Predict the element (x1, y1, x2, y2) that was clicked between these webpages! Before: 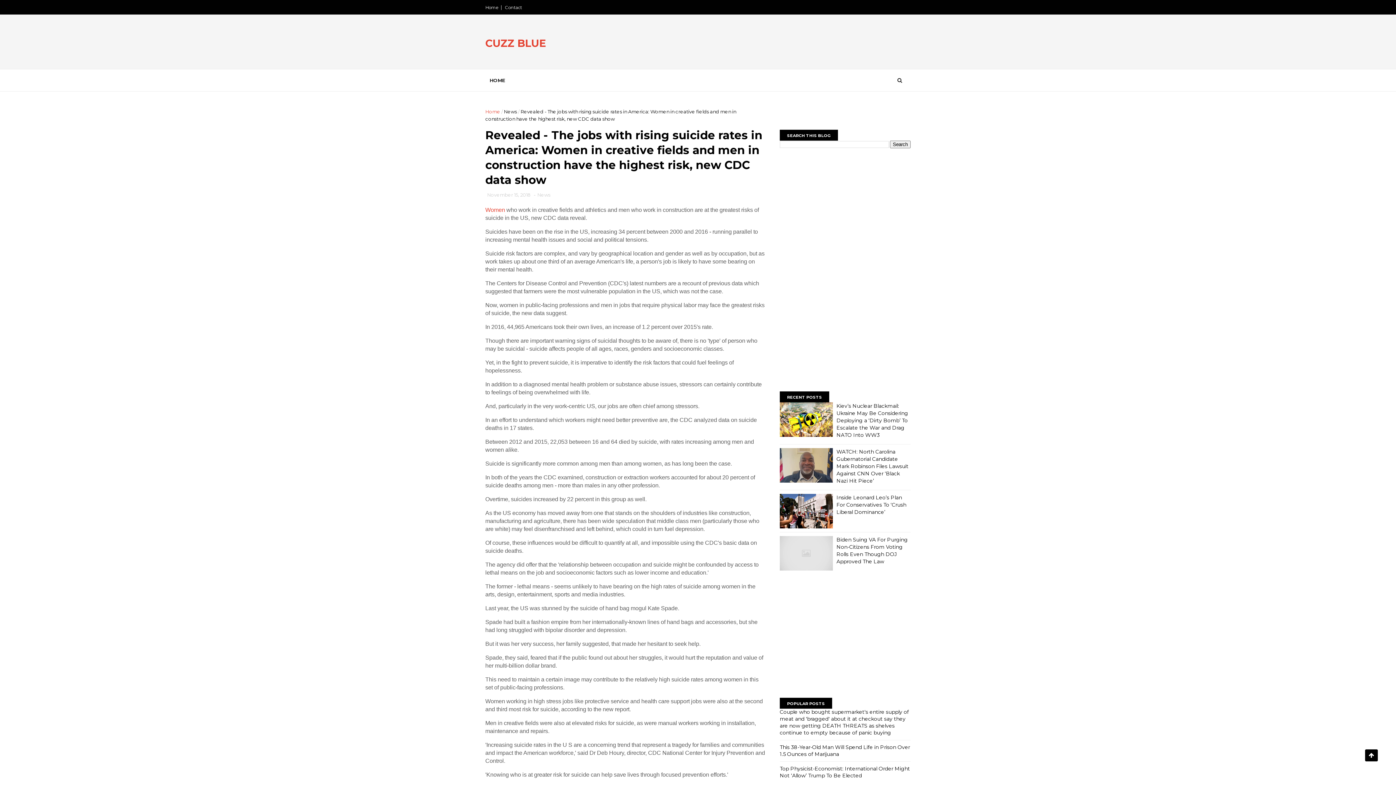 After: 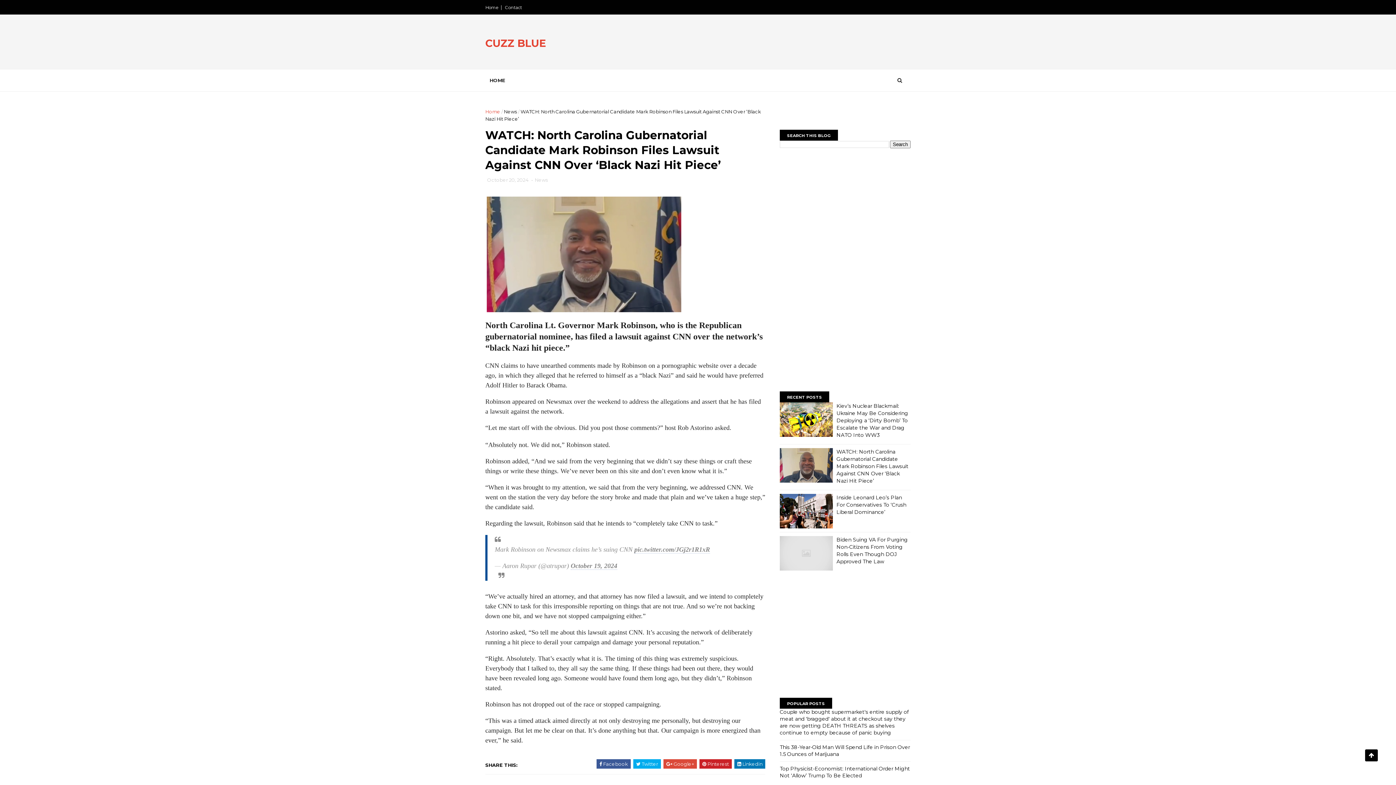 Action: bbox: (780, 448, 833, 482)